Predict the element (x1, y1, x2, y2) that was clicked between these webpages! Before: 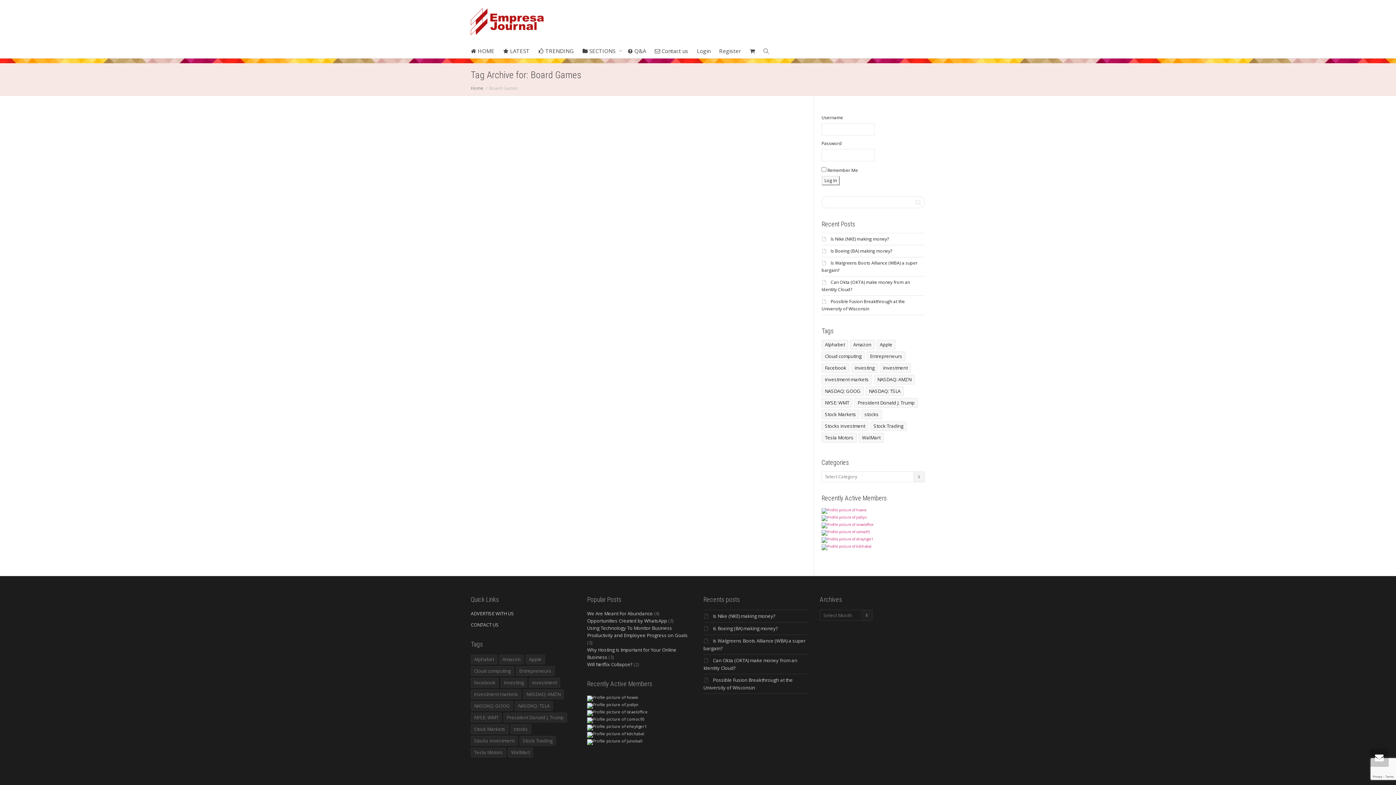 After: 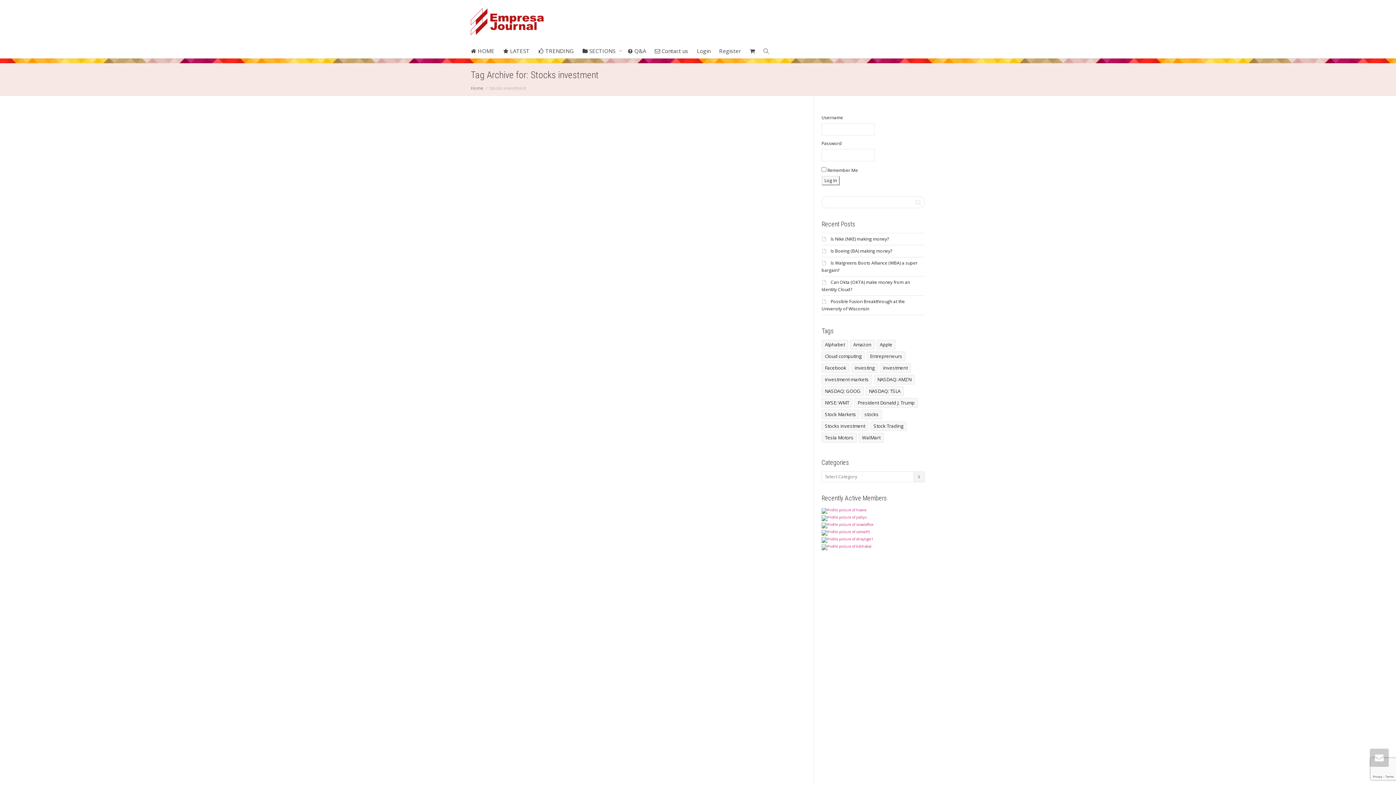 Action: bbox: (821, 421, 868, 431) label: Stocks investment (32 items)